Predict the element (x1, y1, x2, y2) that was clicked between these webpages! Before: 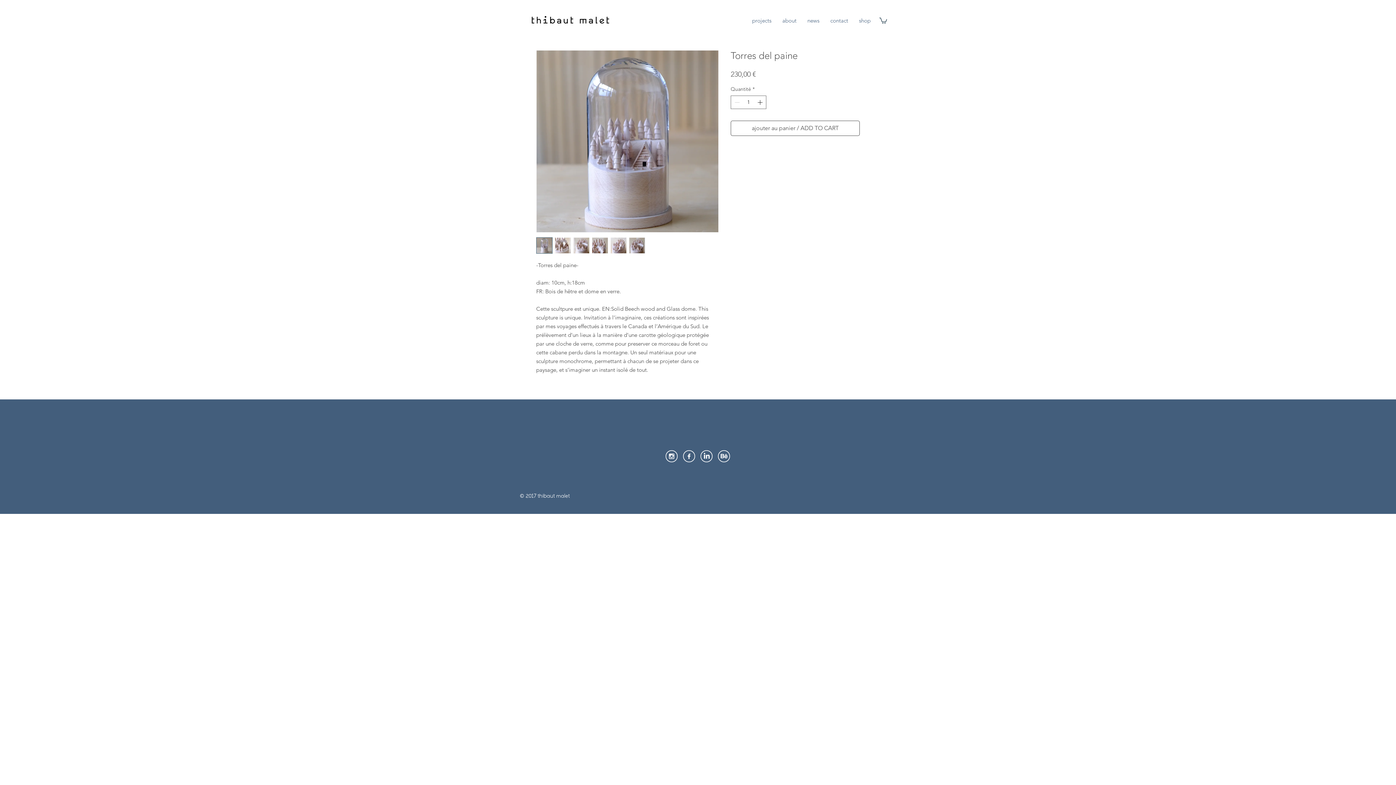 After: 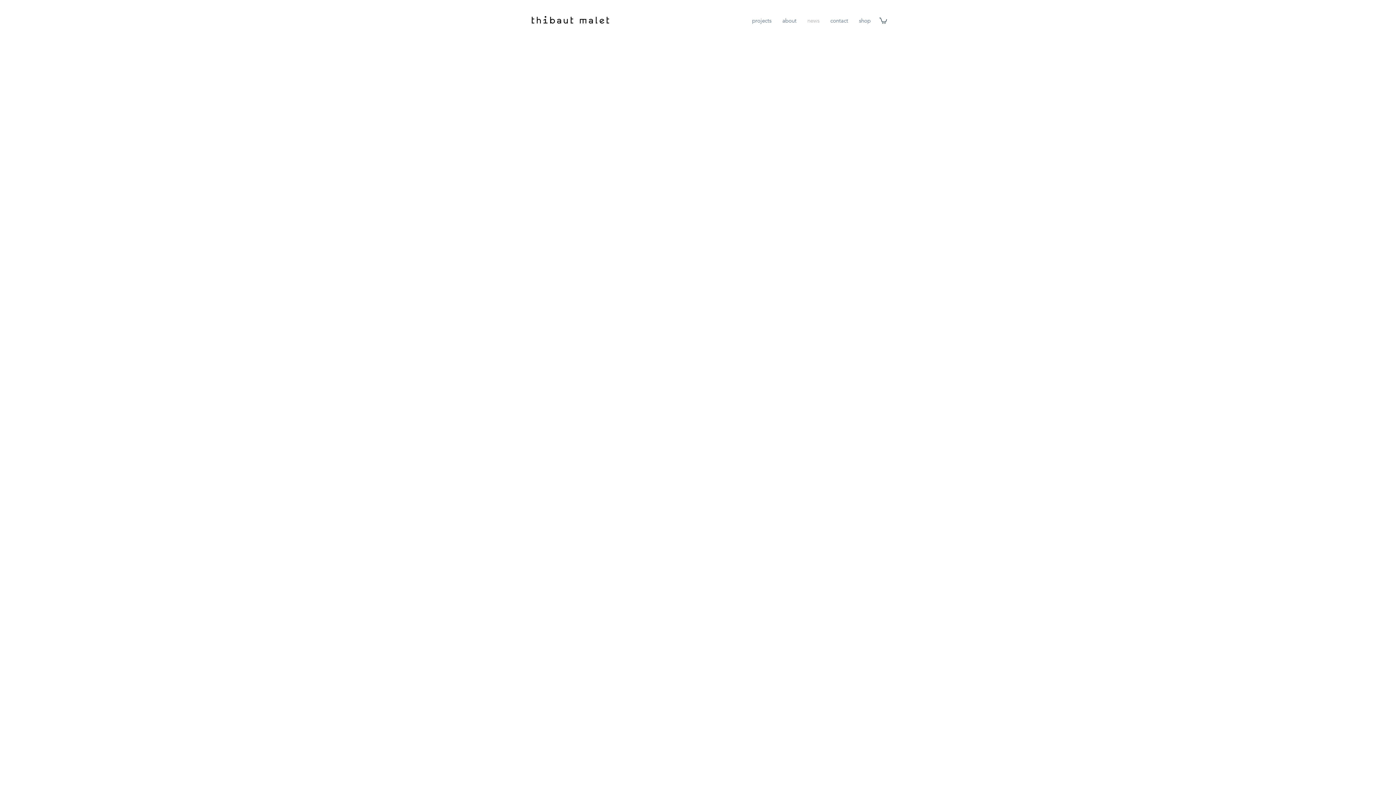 Action: bbox: (802, 16, 825, 25) label: news